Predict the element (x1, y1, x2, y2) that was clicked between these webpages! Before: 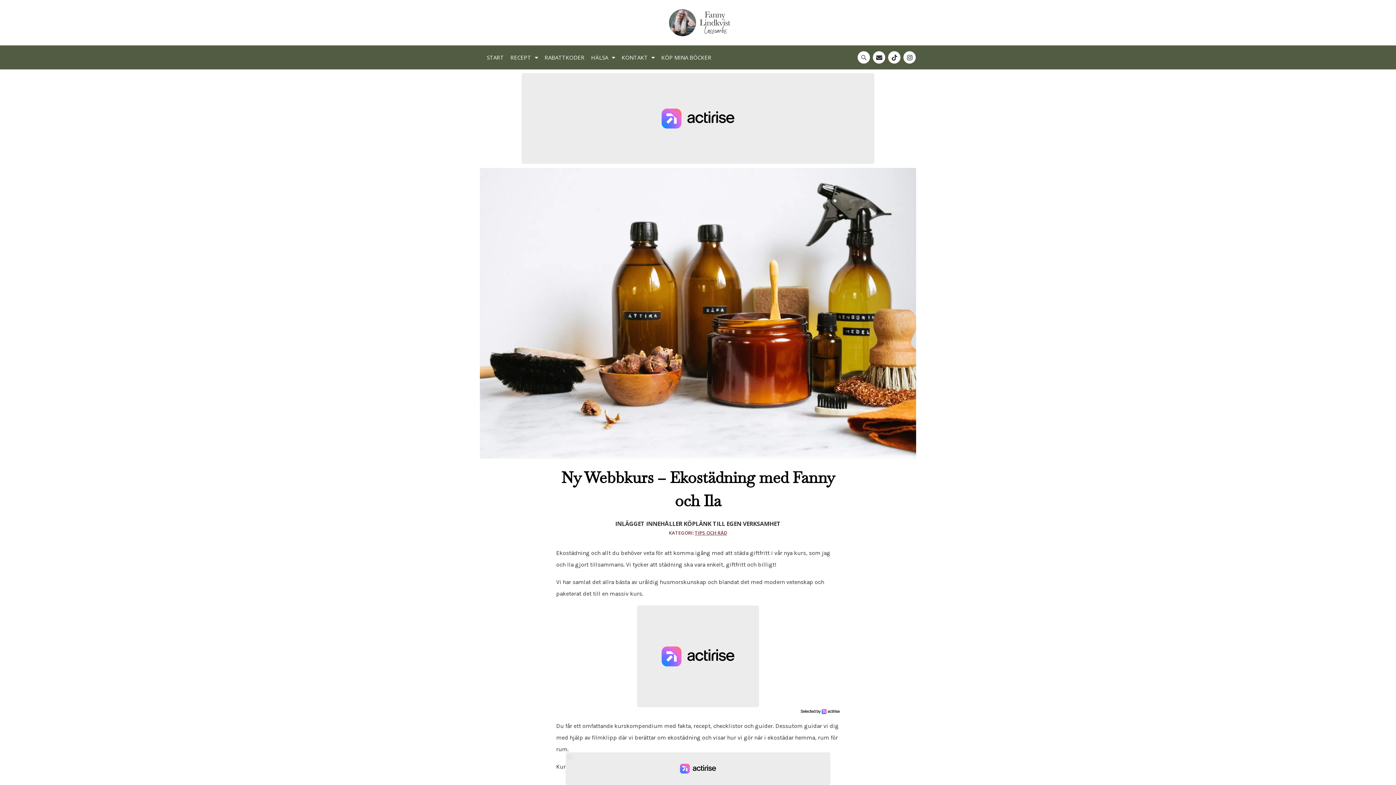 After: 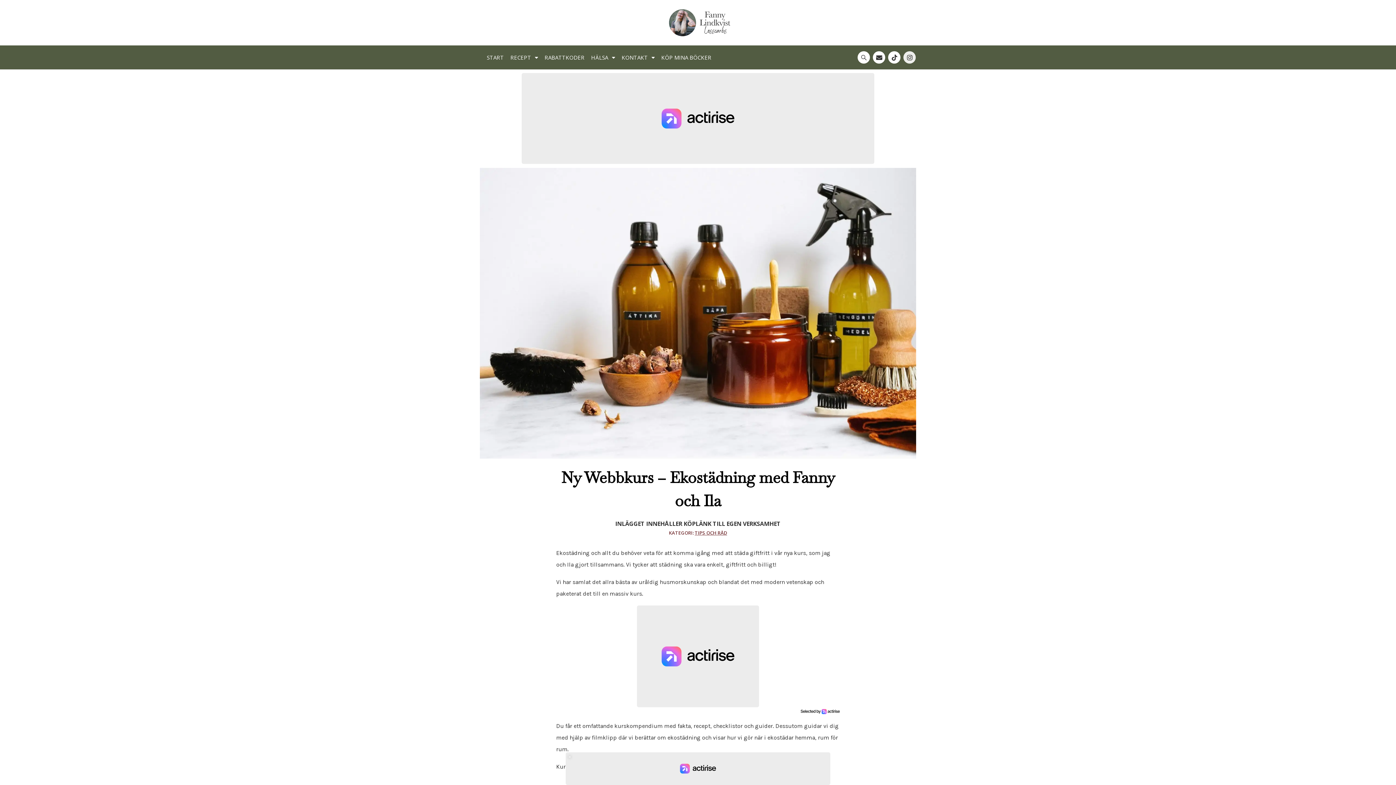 Action: label: Instagram bbox: (903, 51, 916, 63)